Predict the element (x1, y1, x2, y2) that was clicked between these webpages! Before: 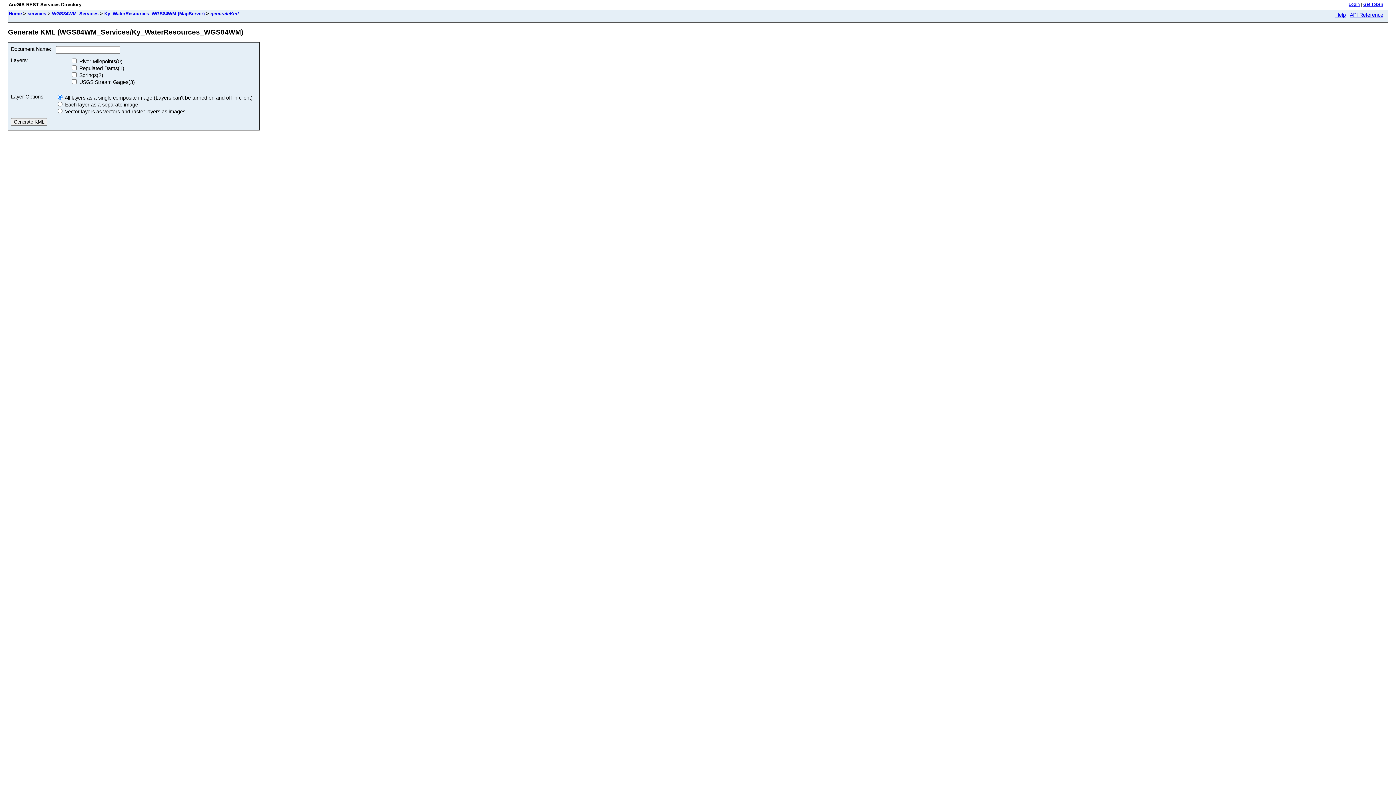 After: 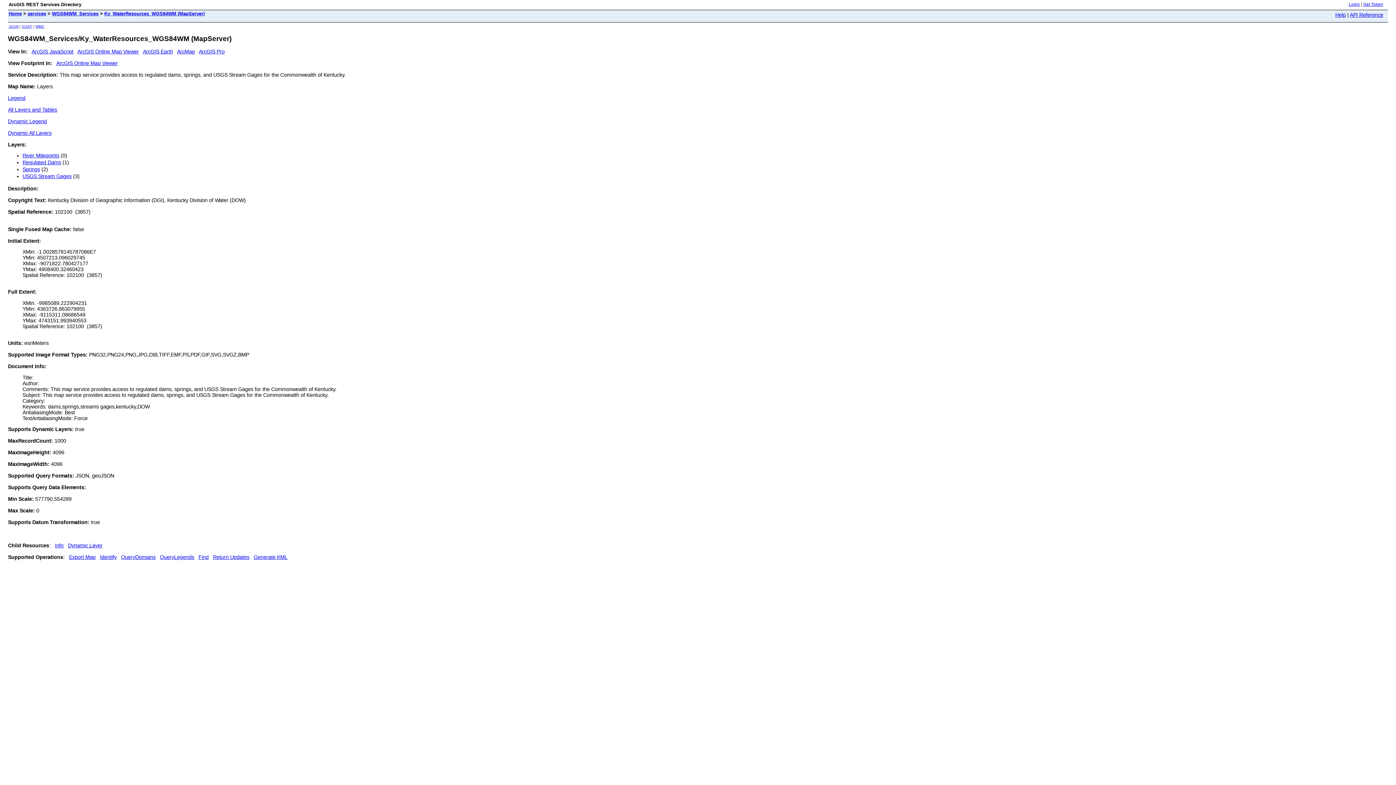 Action: bbox: (104, 10, 204, 16) label: Ky_WaterResources_WGS84WM (MapServer)